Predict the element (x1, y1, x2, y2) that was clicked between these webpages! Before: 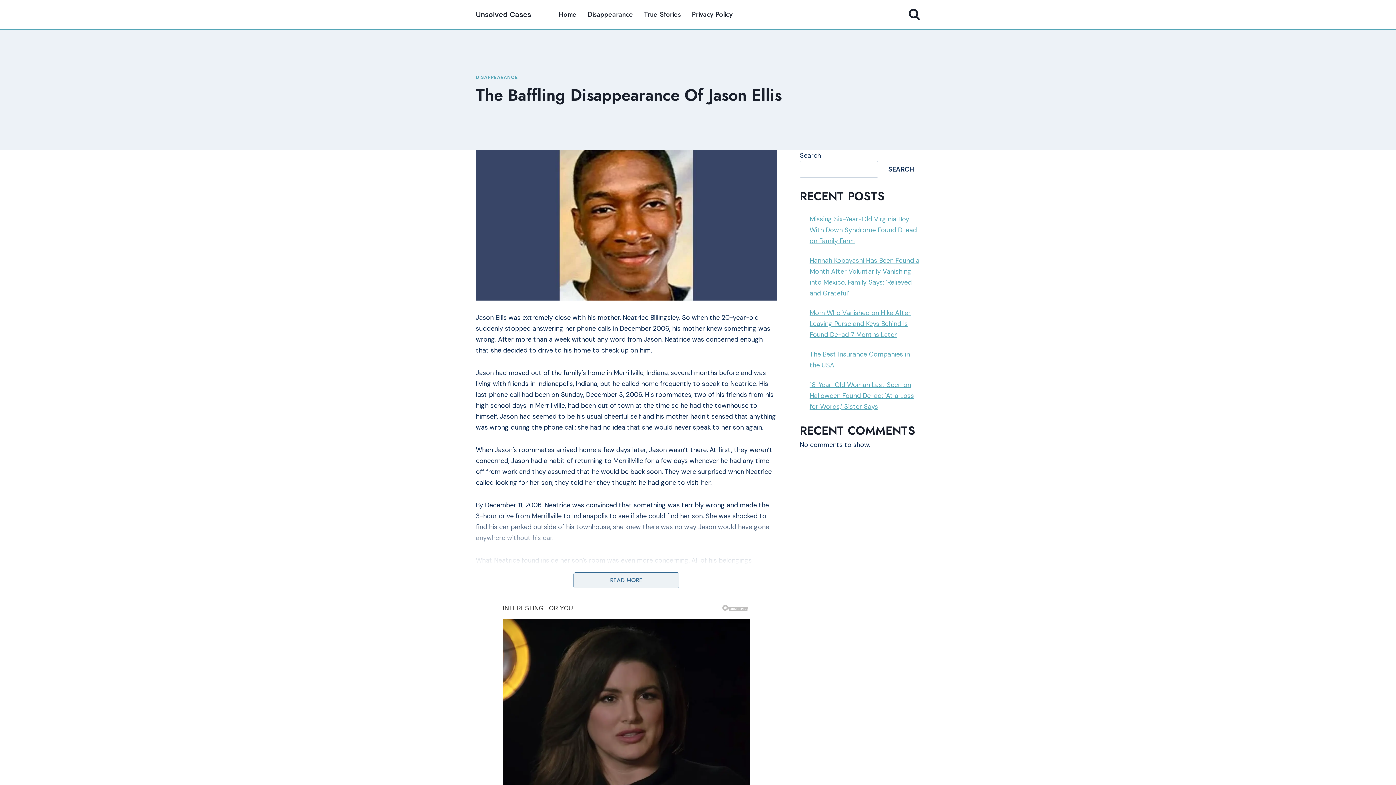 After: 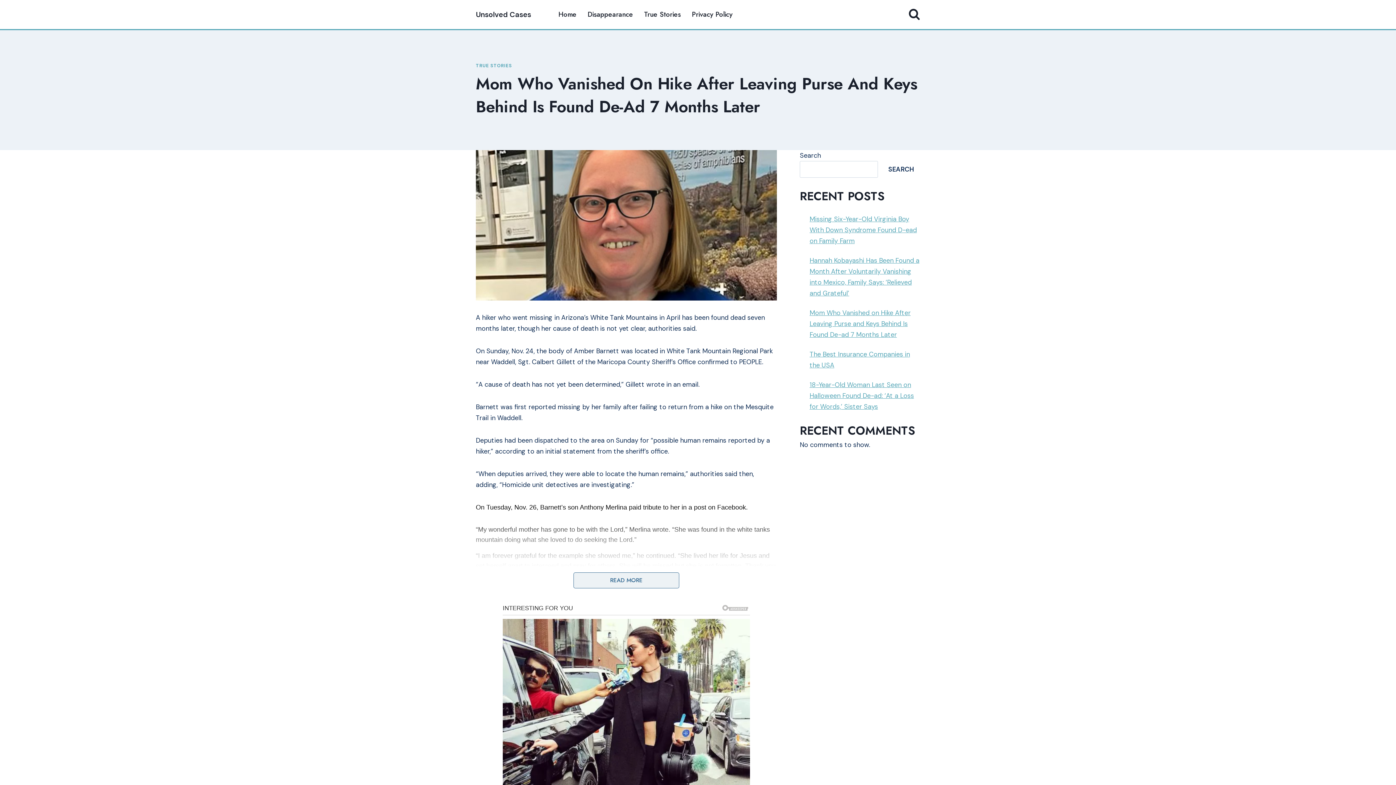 Action: label: Mom Who Vanished on Hike After Leaving Purse and Keys Behind Is Found De-ad 7 Months Later bbox: (809, 308, 910, 339)